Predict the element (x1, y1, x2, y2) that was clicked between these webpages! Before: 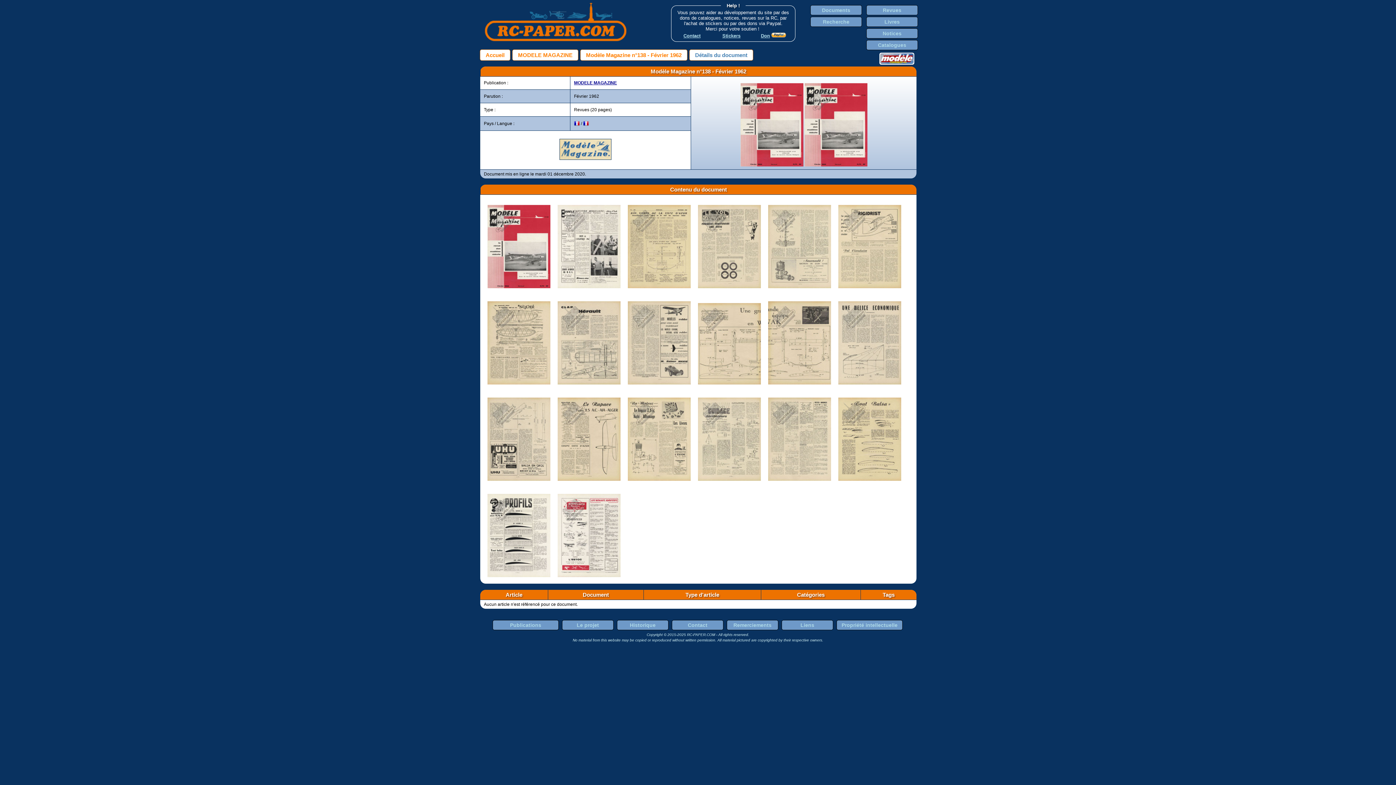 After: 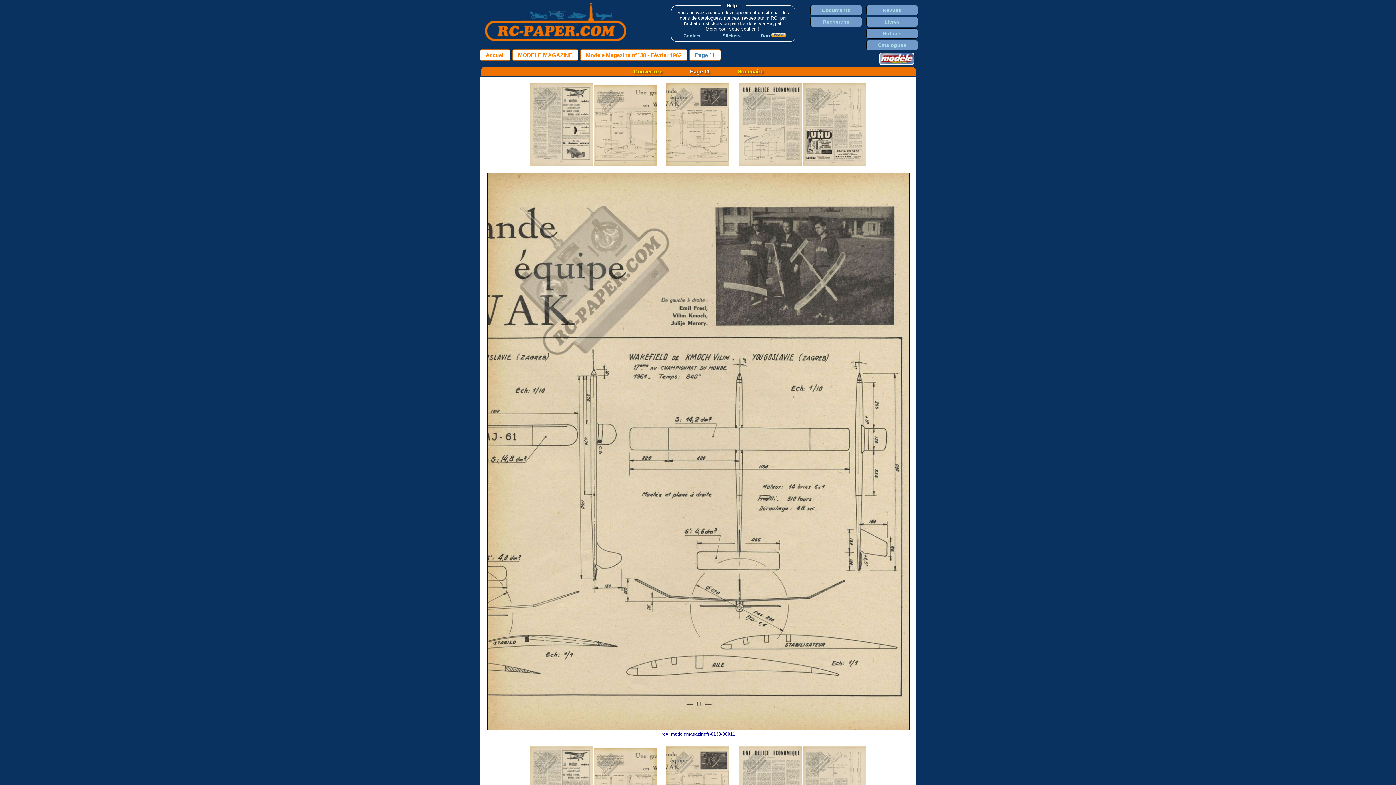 Action: bbox: (768, 380, 831, 385)